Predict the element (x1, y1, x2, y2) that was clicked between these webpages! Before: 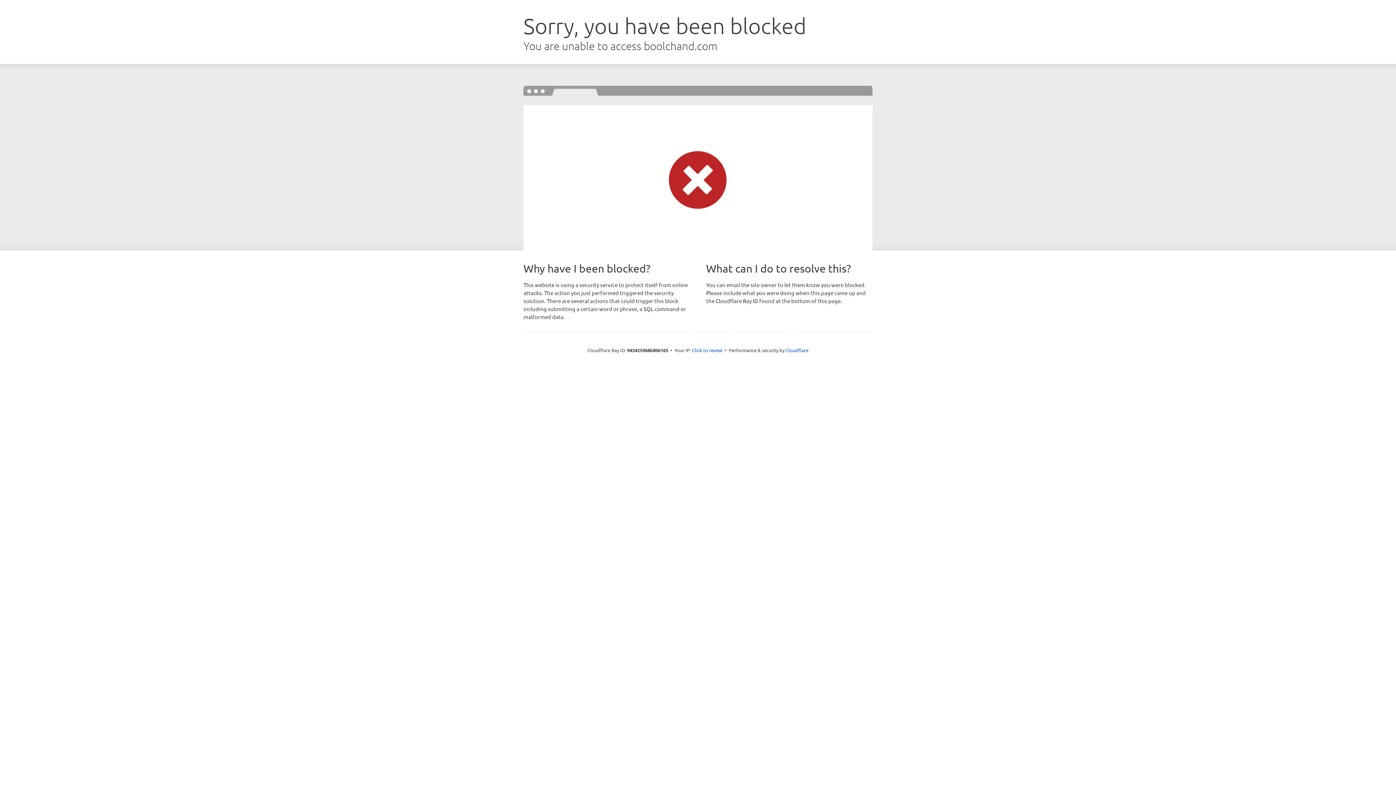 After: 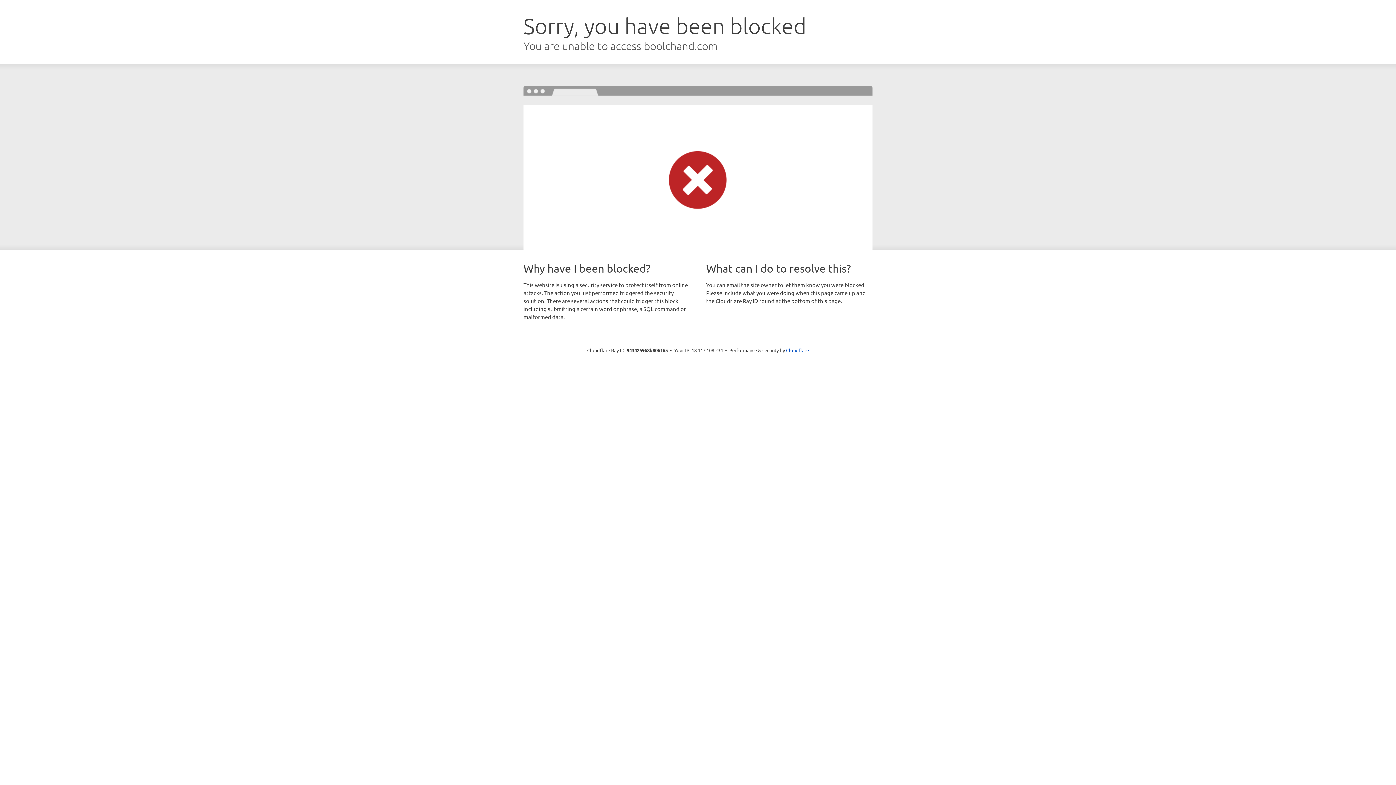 Action: label: Click to reveal bbox: (692, 346, 722, 353)